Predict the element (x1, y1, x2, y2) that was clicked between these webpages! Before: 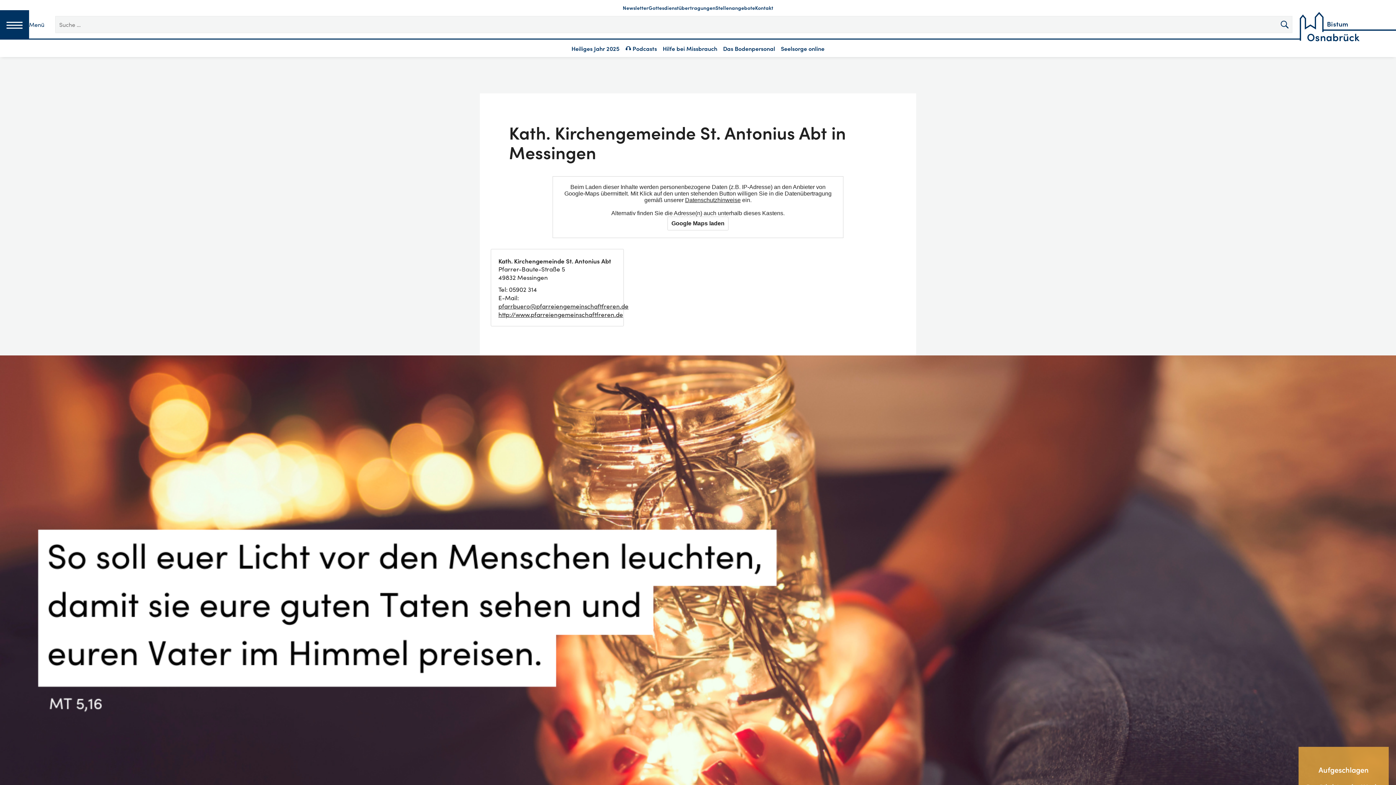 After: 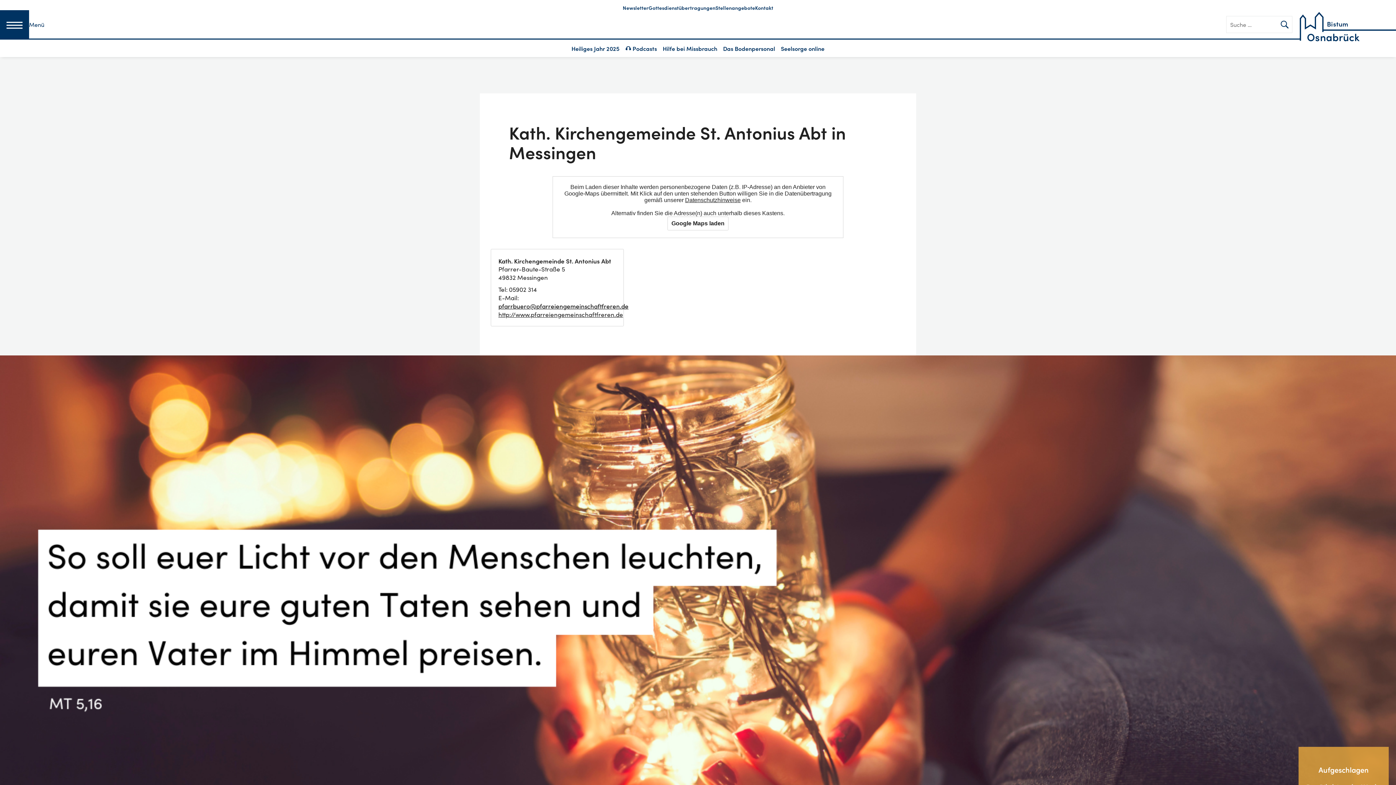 Action: label: pfarrbuero@pfarreiengemeinschaftfreren.de bbox: (498, 302, 628, 310)